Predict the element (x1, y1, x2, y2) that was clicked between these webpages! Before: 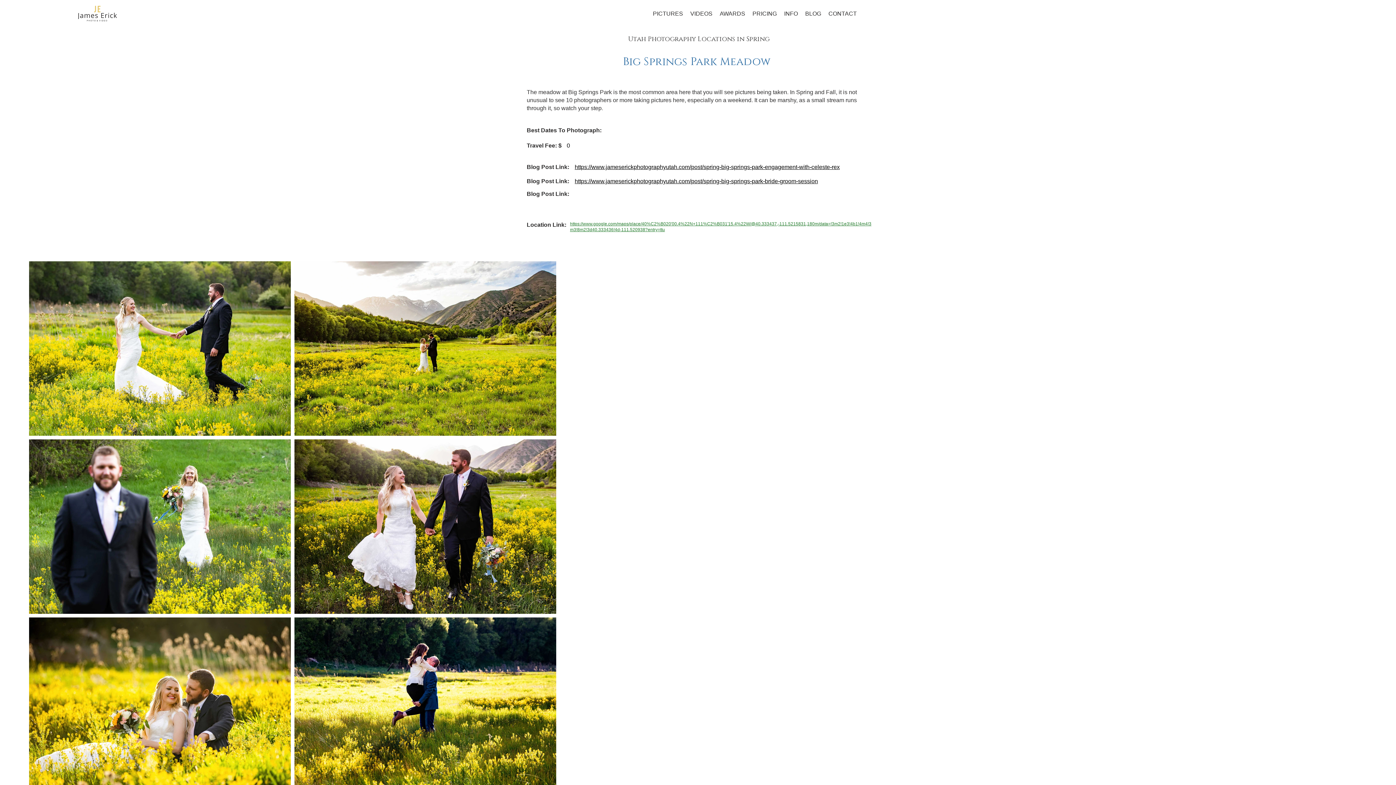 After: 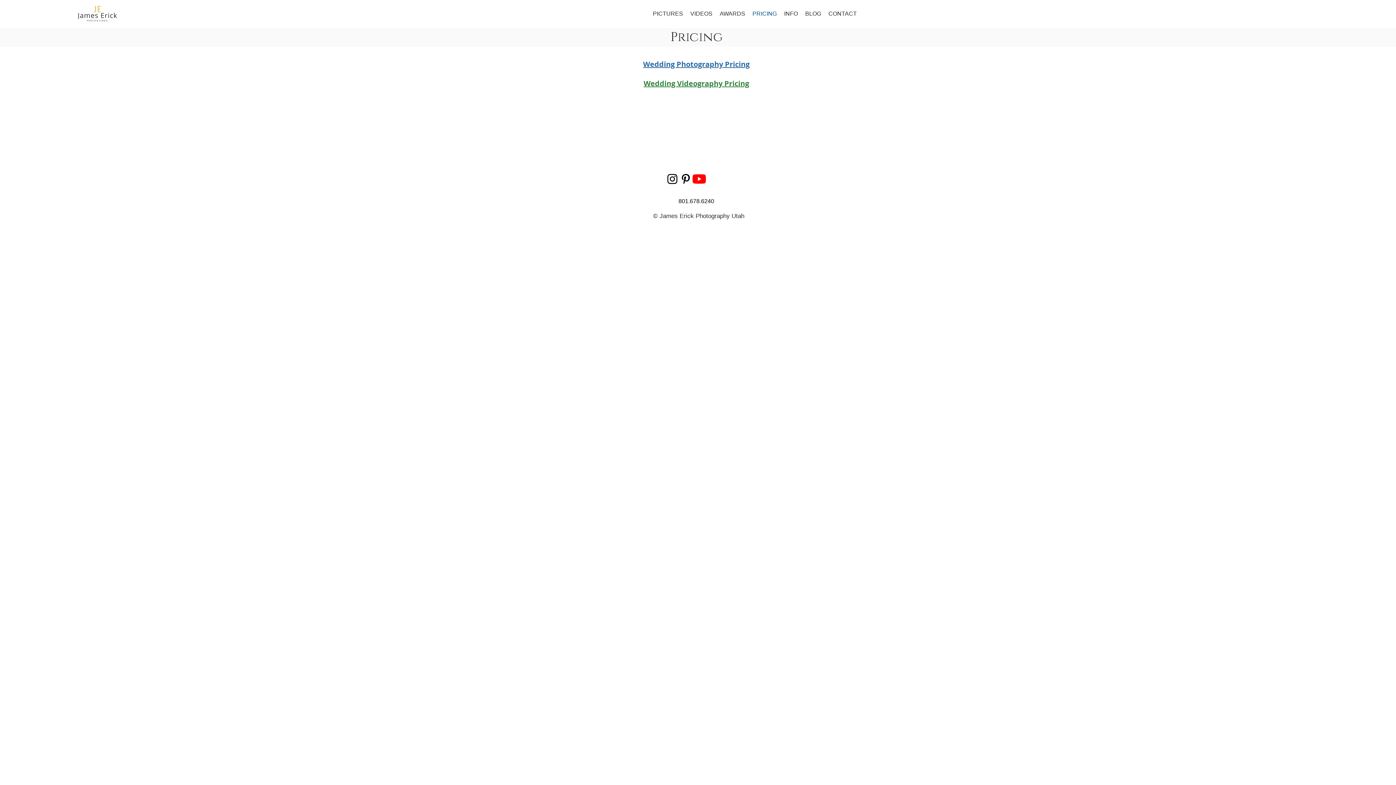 Action: bbox: (749, 9, 780, 17) label: PRICING